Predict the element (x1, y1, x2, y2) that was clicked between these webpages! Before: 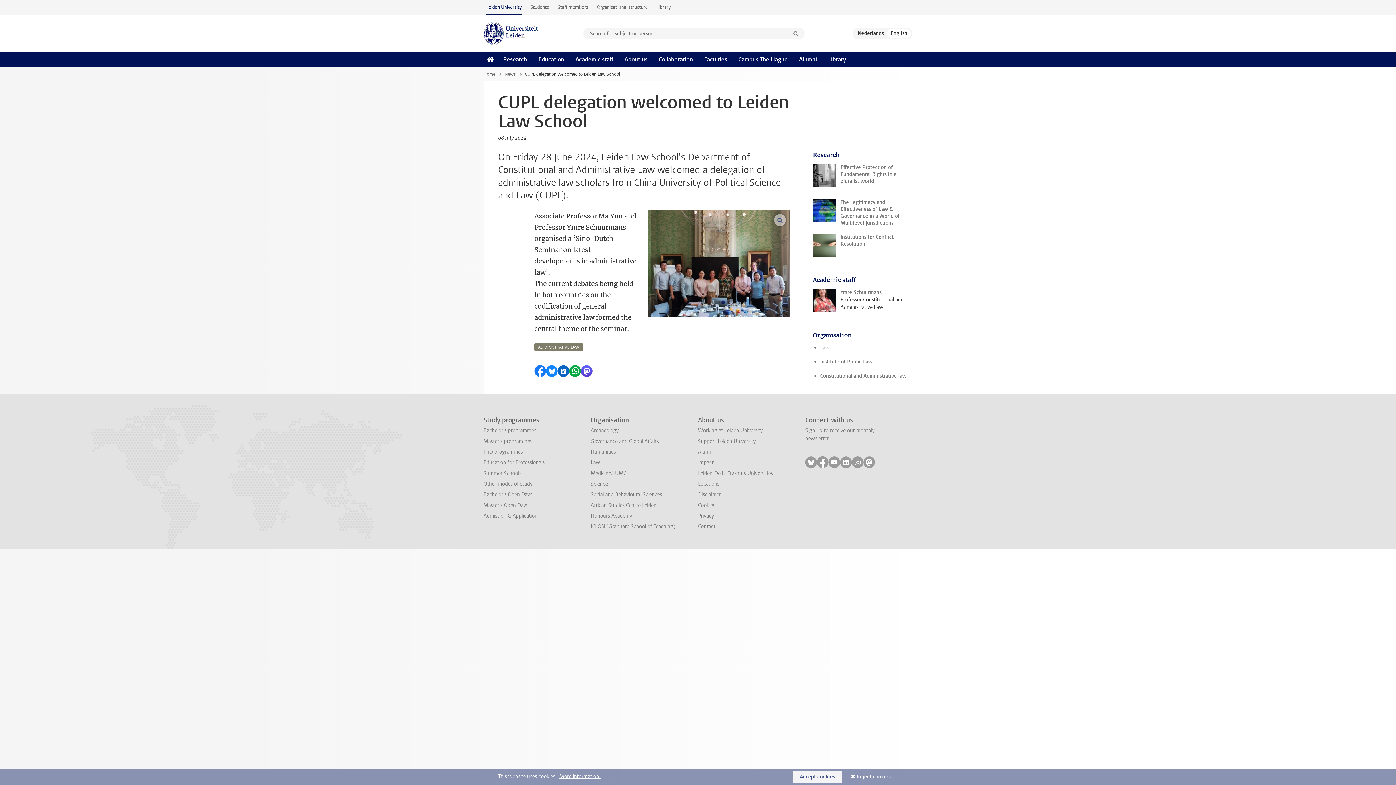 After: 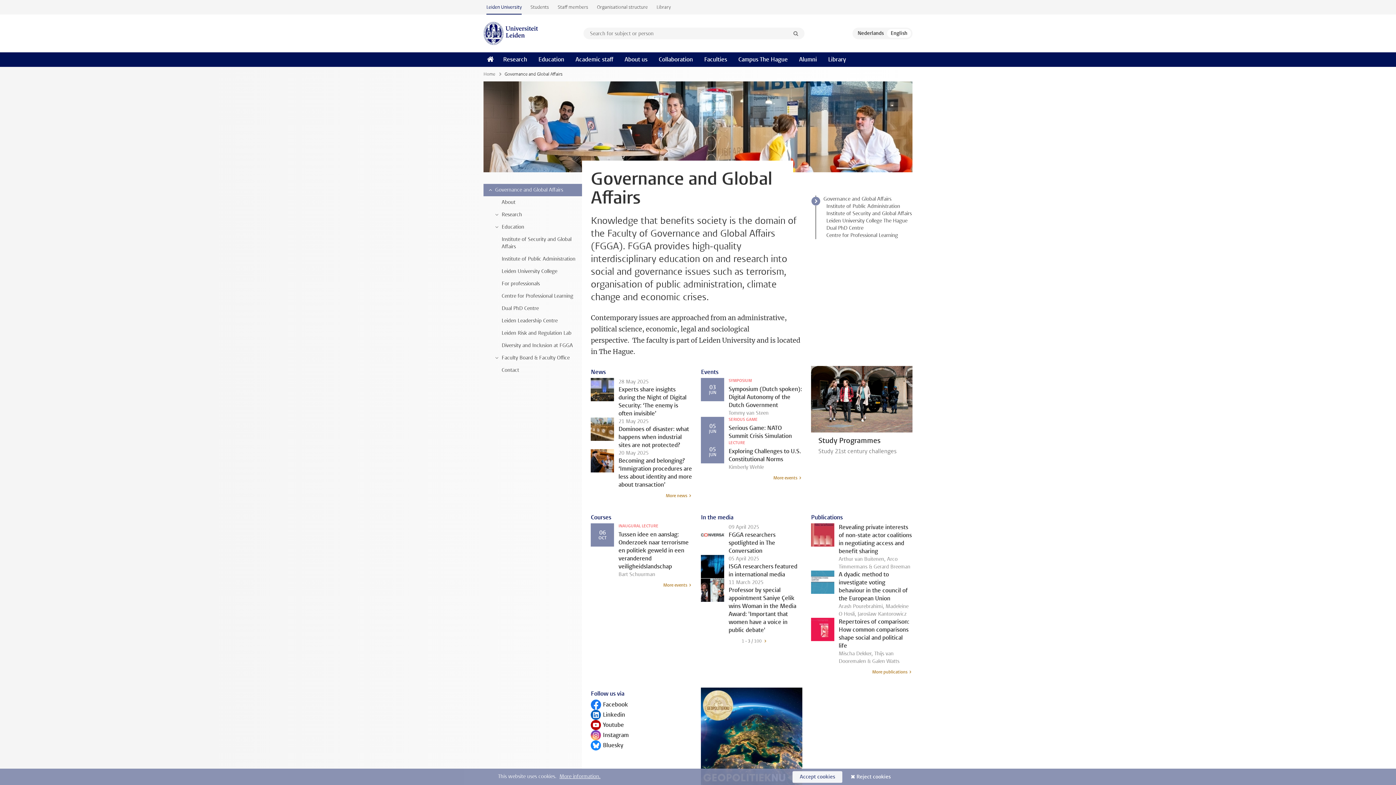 Action: label: Governance and Global Affairs bbox: (590, 438, 658, 444)